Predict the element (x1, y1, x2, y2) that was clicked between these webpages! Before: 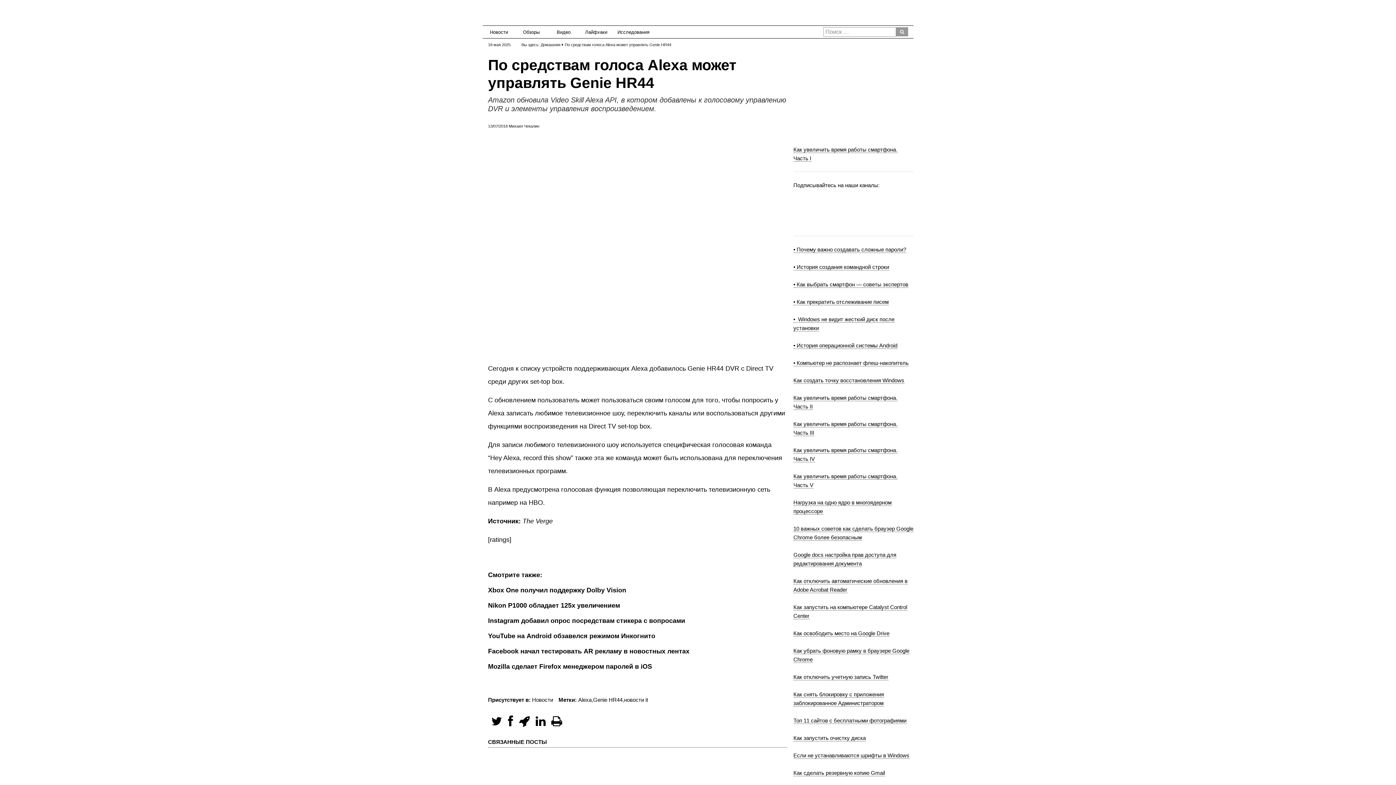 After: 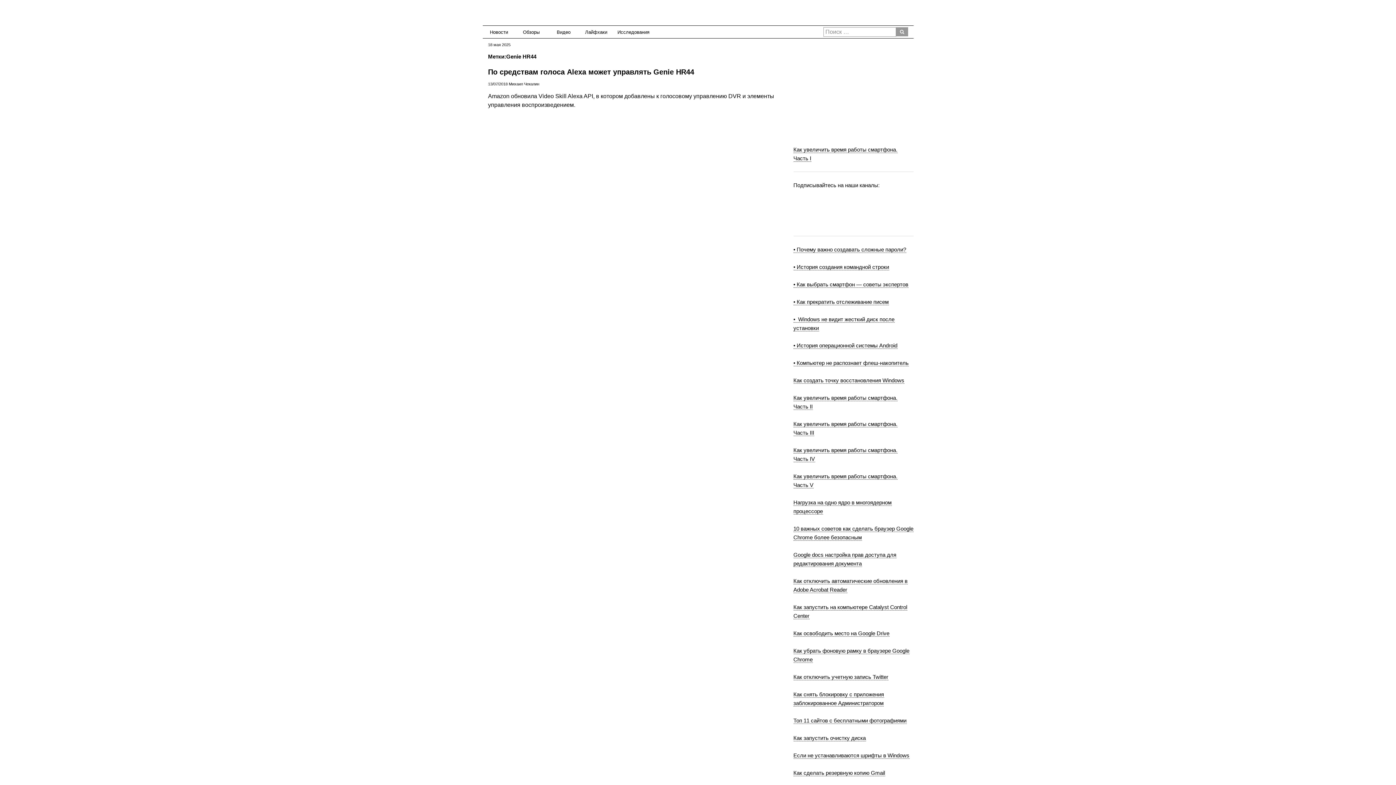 Action: label: Genie HR44 bbox: (593, 697, 622, 703)